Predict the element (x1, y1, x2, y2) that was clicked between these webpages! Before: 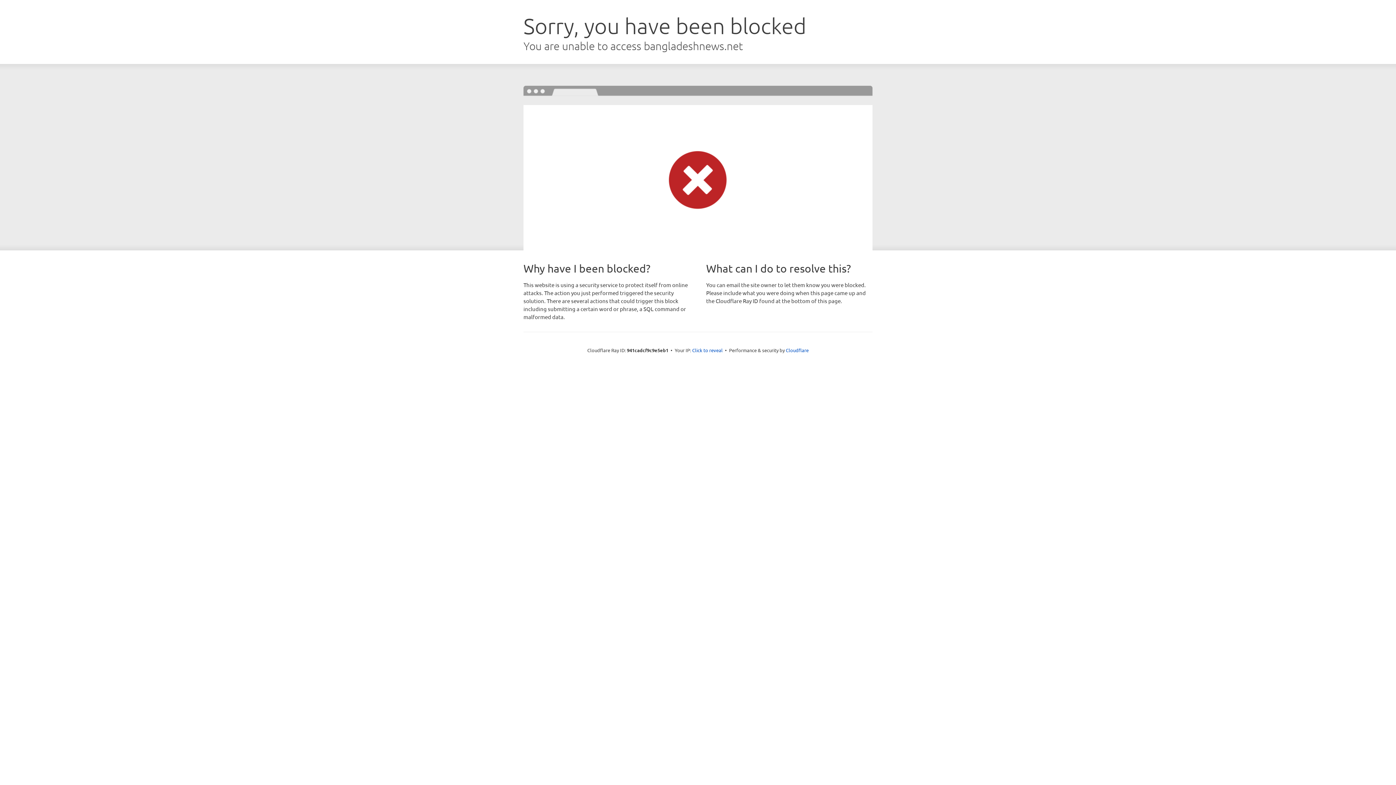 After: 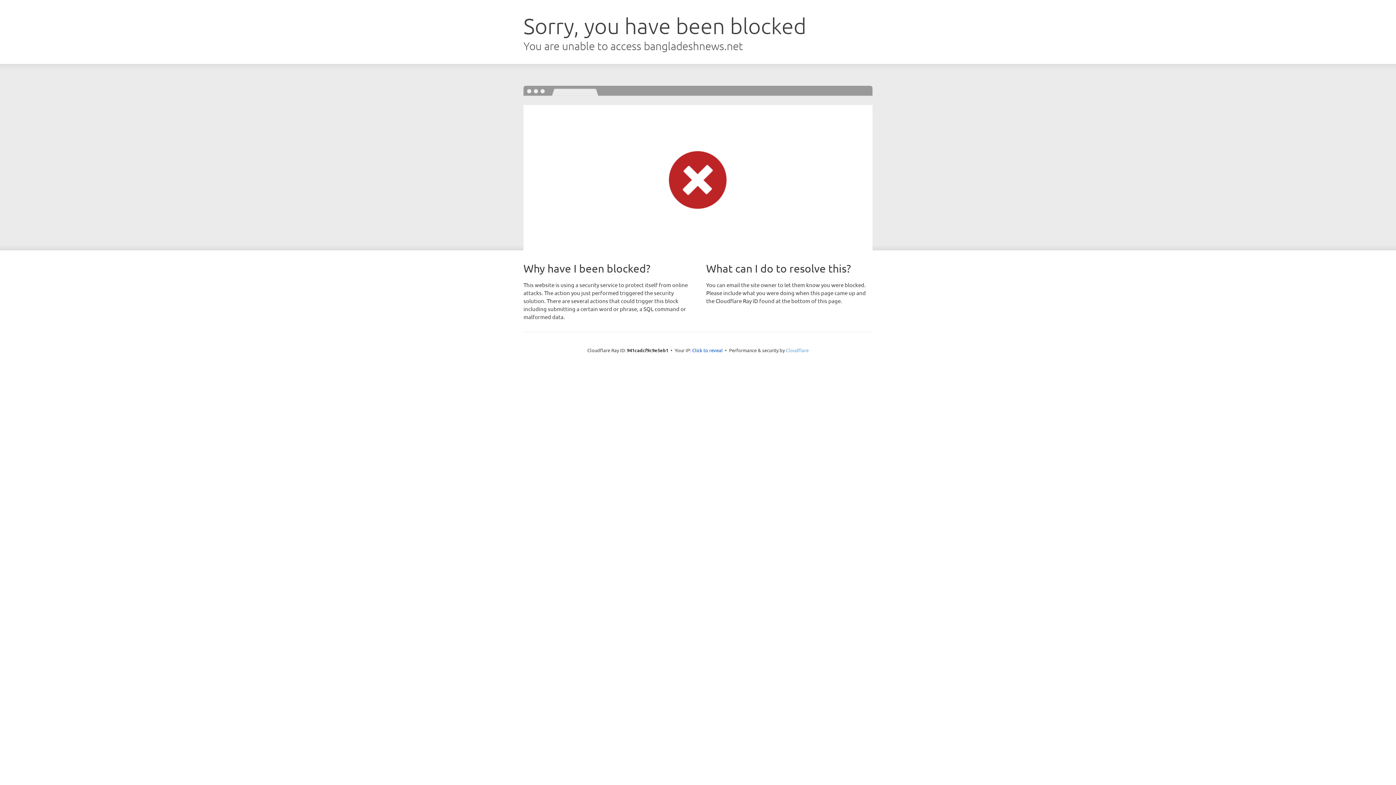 Action: bbox: (786, 347, 808, 353) label: Cloudflare